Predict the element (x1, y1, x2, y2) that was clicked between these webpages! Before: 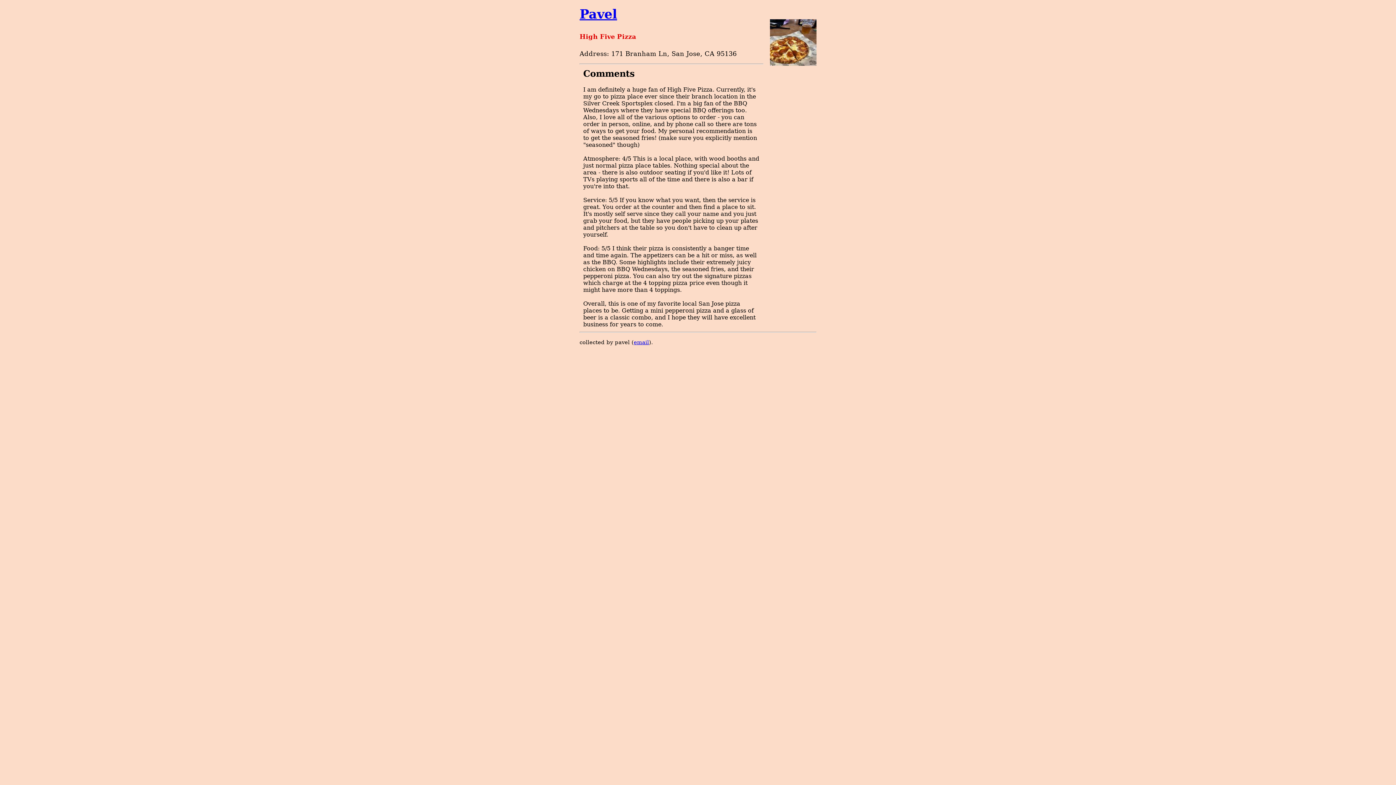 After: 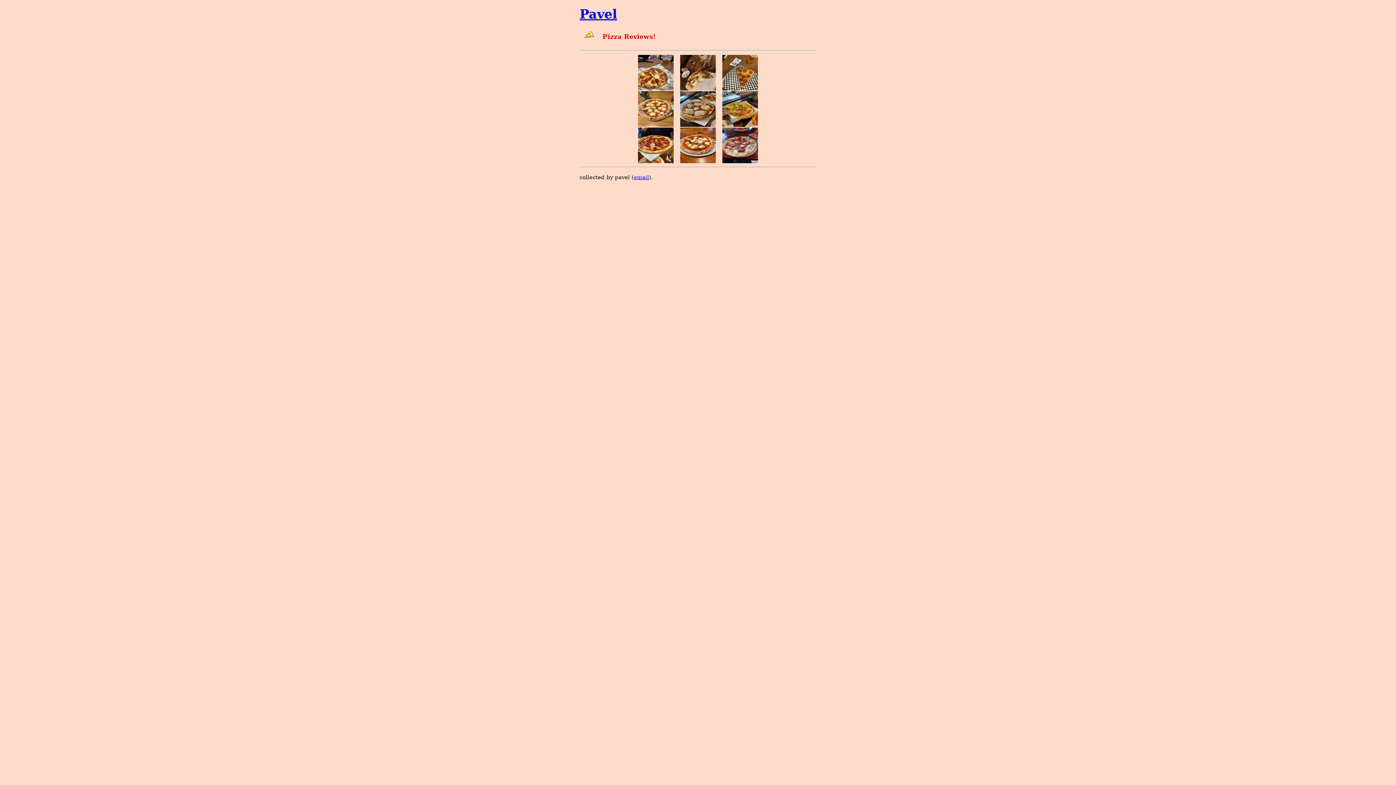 Action: label: Pavel bbox: (579, 6, 617, 21)